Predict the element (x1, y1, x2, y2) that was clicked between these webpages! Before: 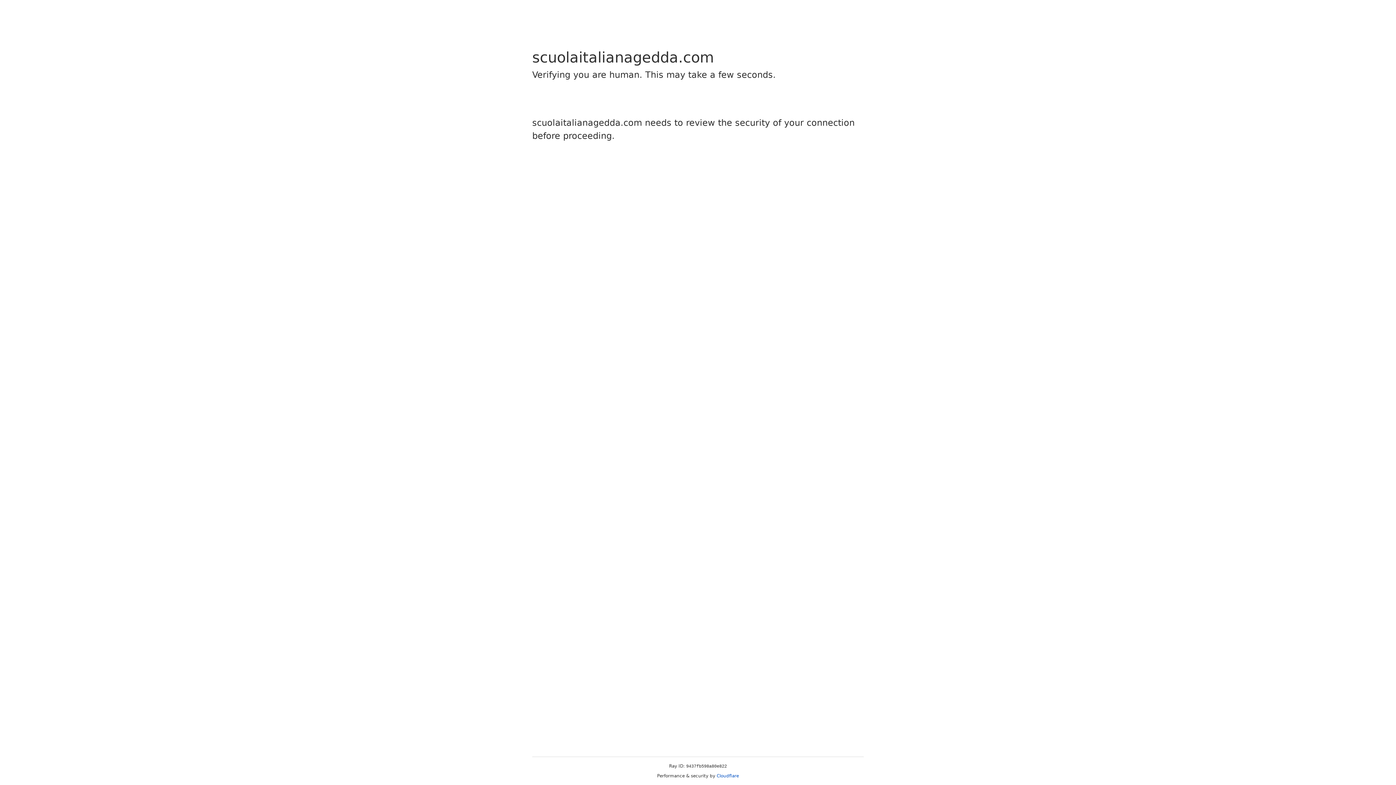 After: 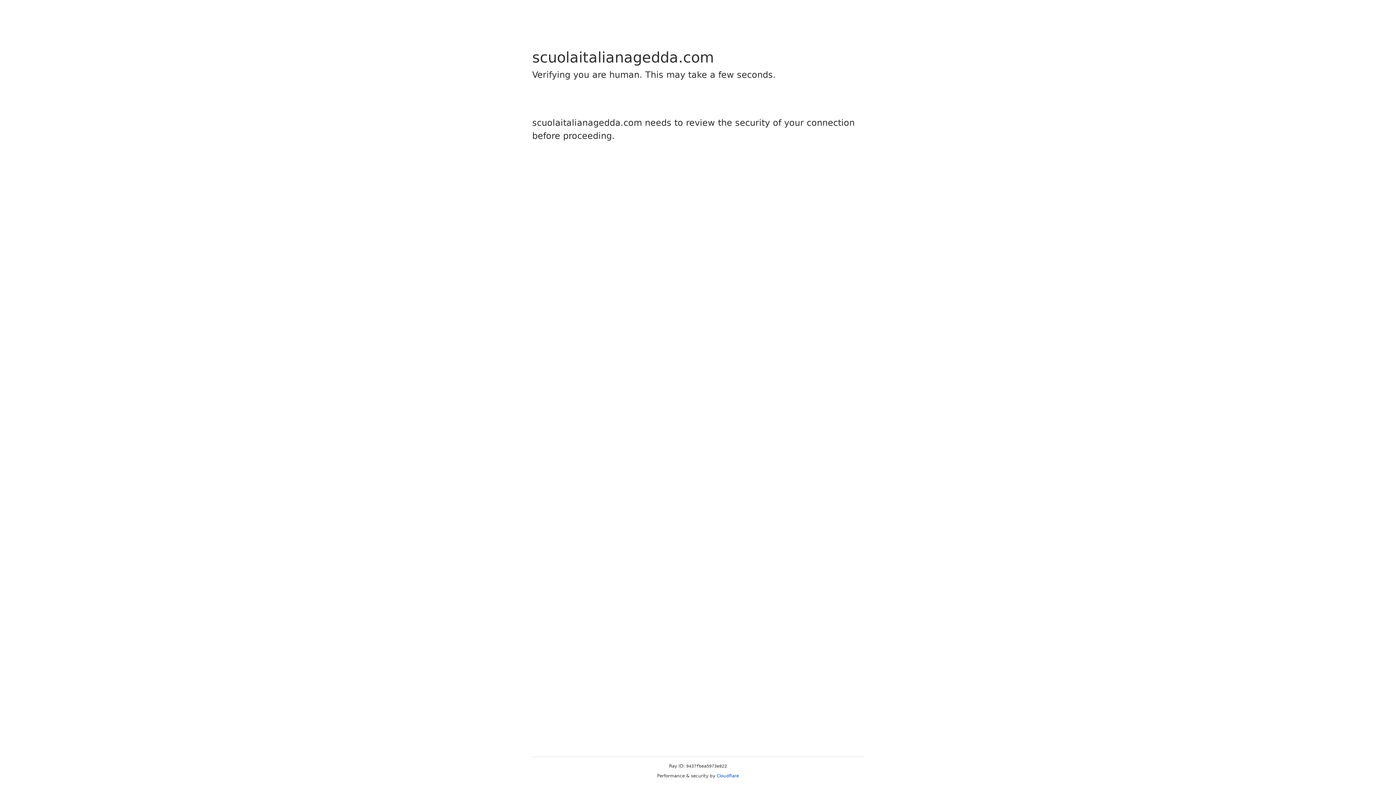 Action: label: Cloudflare bbox: (716, 773, 739, 778)